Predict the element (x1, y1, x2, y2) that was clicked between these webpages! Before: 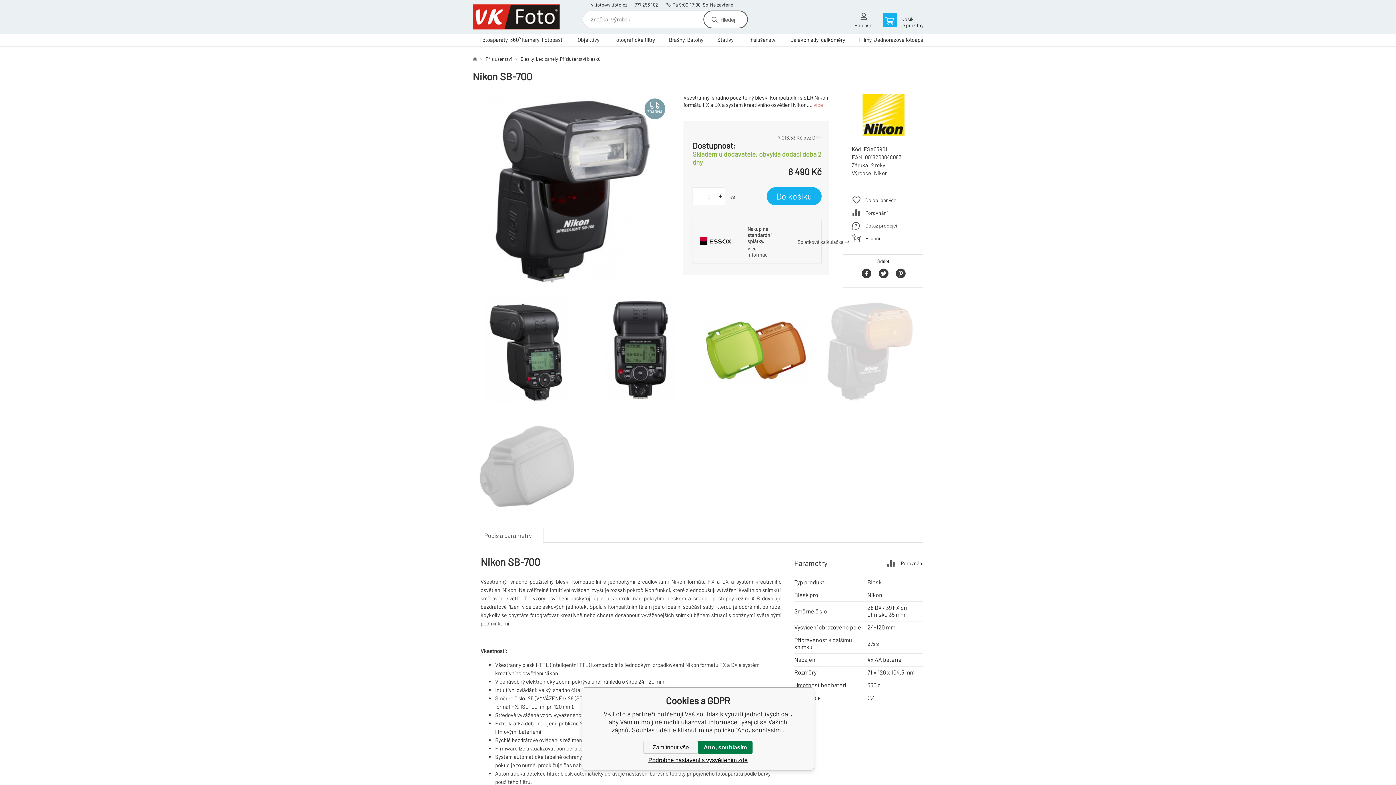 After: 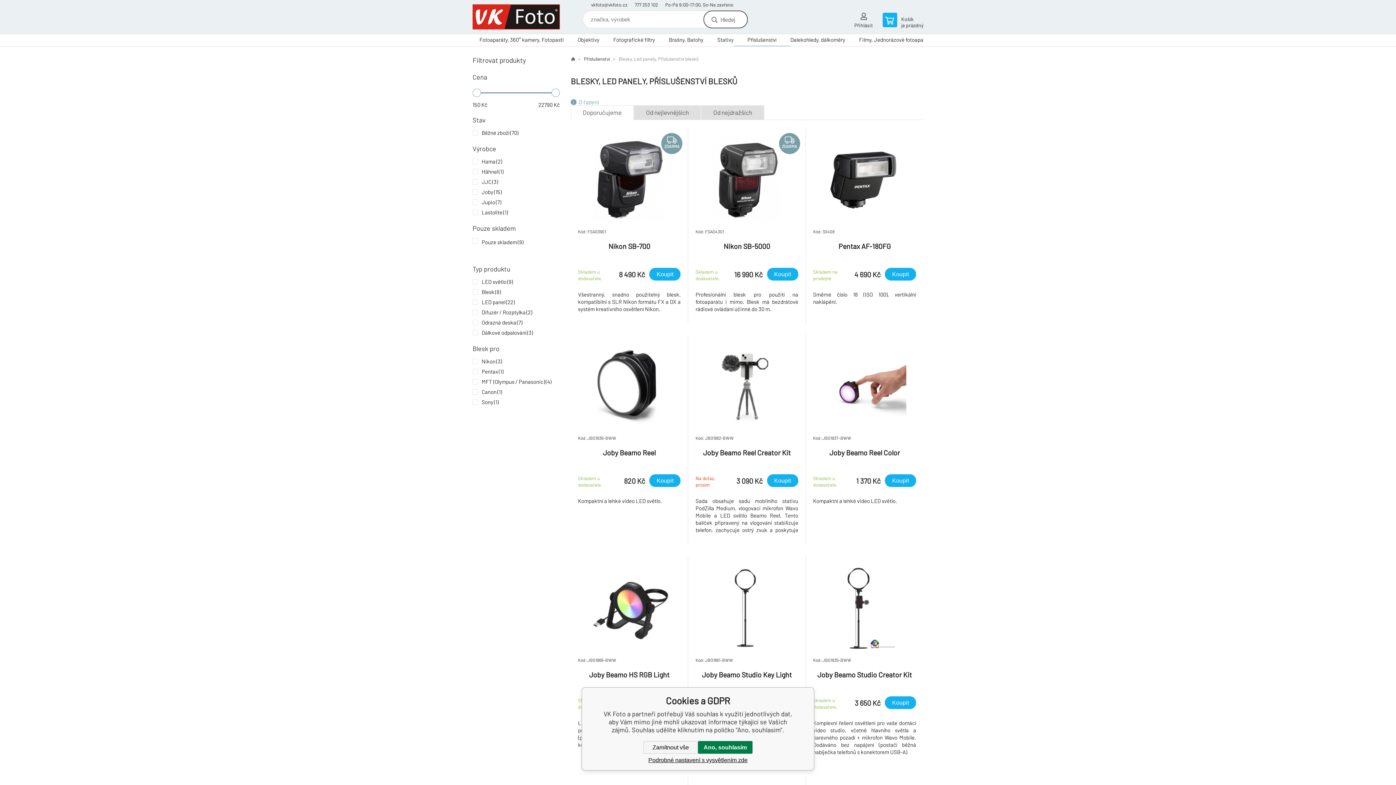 Action: bbox: (512, 56, 600, 61) label: Blesky, Led panely, Příslušenství blesků